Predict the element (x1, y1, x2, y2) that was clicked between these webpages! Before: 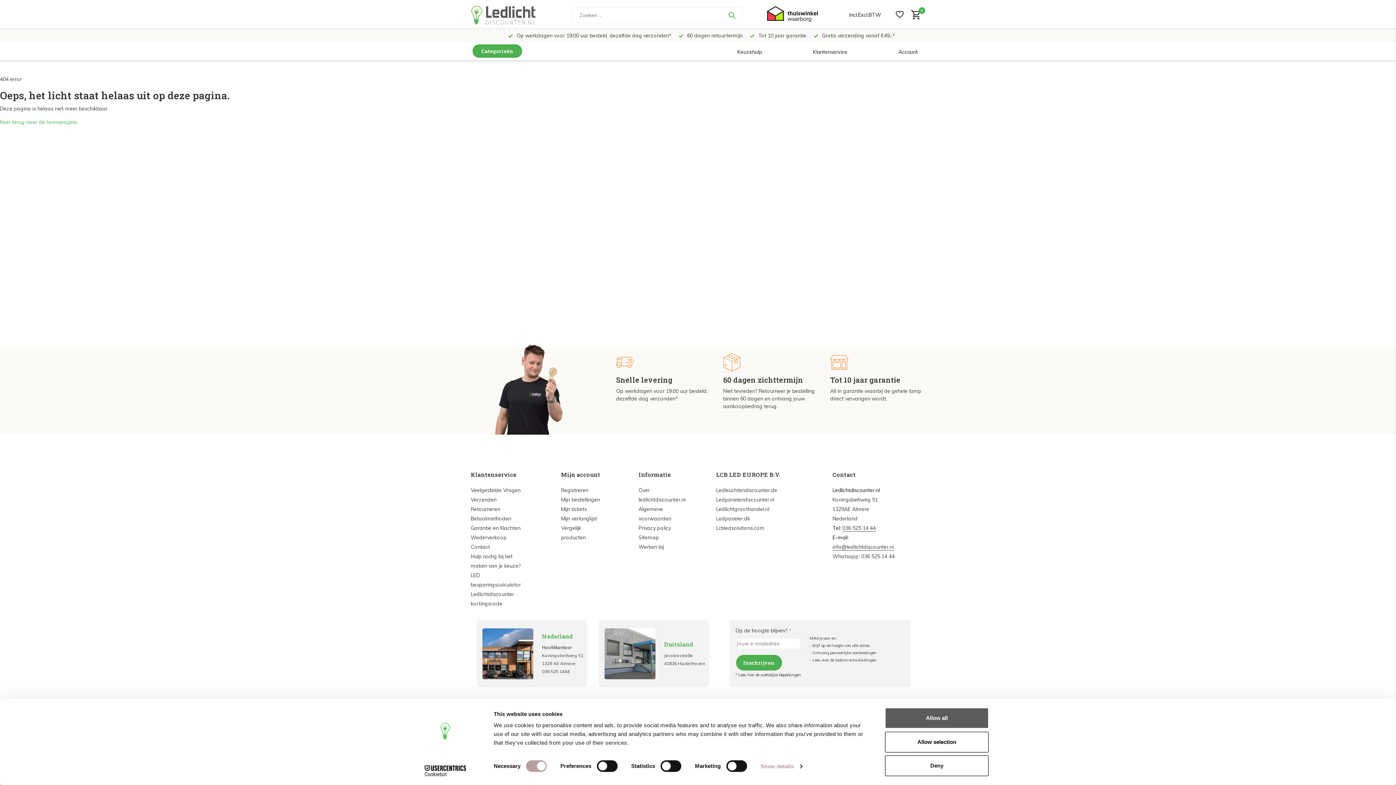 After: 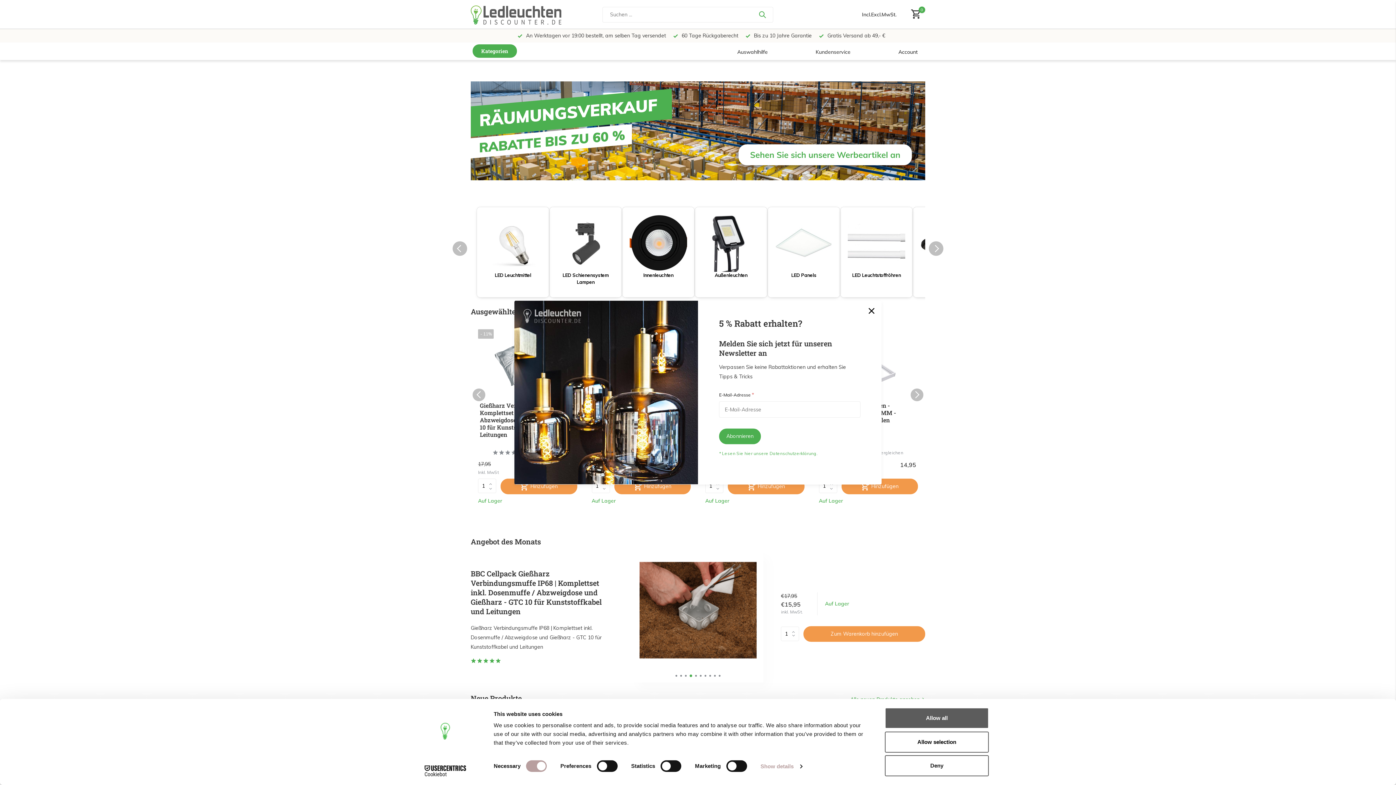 Action: bbox: (716, 487, 777, 493) label: Ledleuchtendiscounter.de